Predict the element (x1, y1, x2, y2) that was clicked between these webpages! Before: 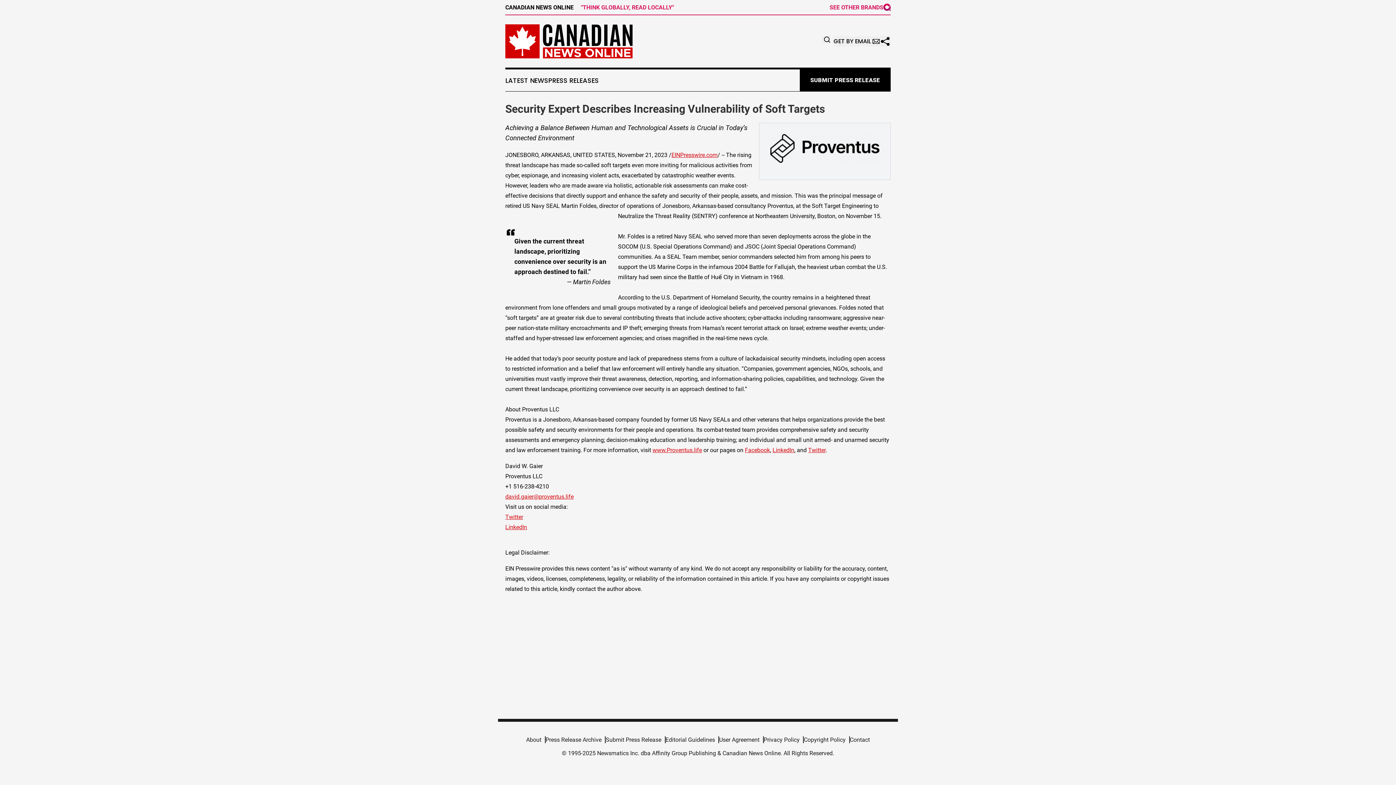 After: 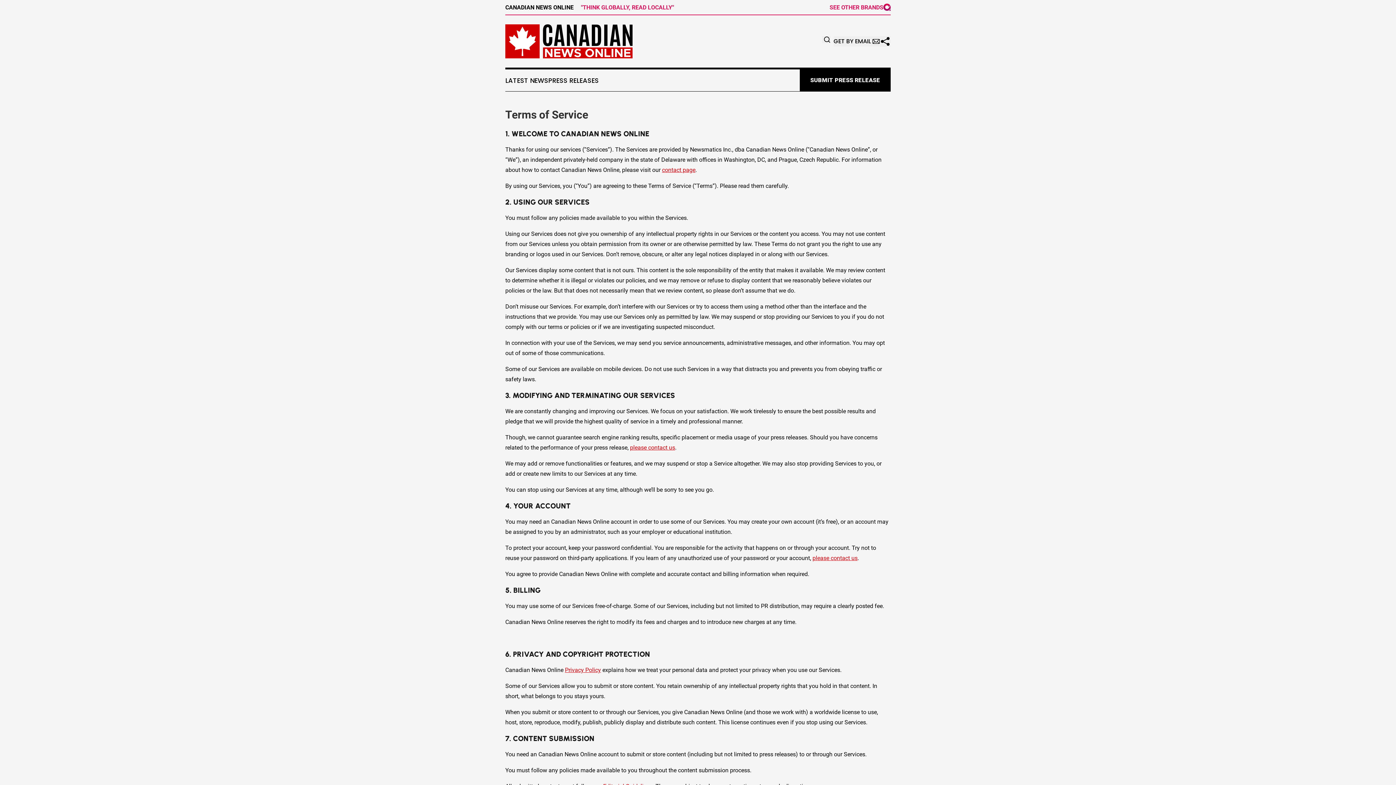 Action: bbox: (719, 736, 763, 743) label: User Agreement